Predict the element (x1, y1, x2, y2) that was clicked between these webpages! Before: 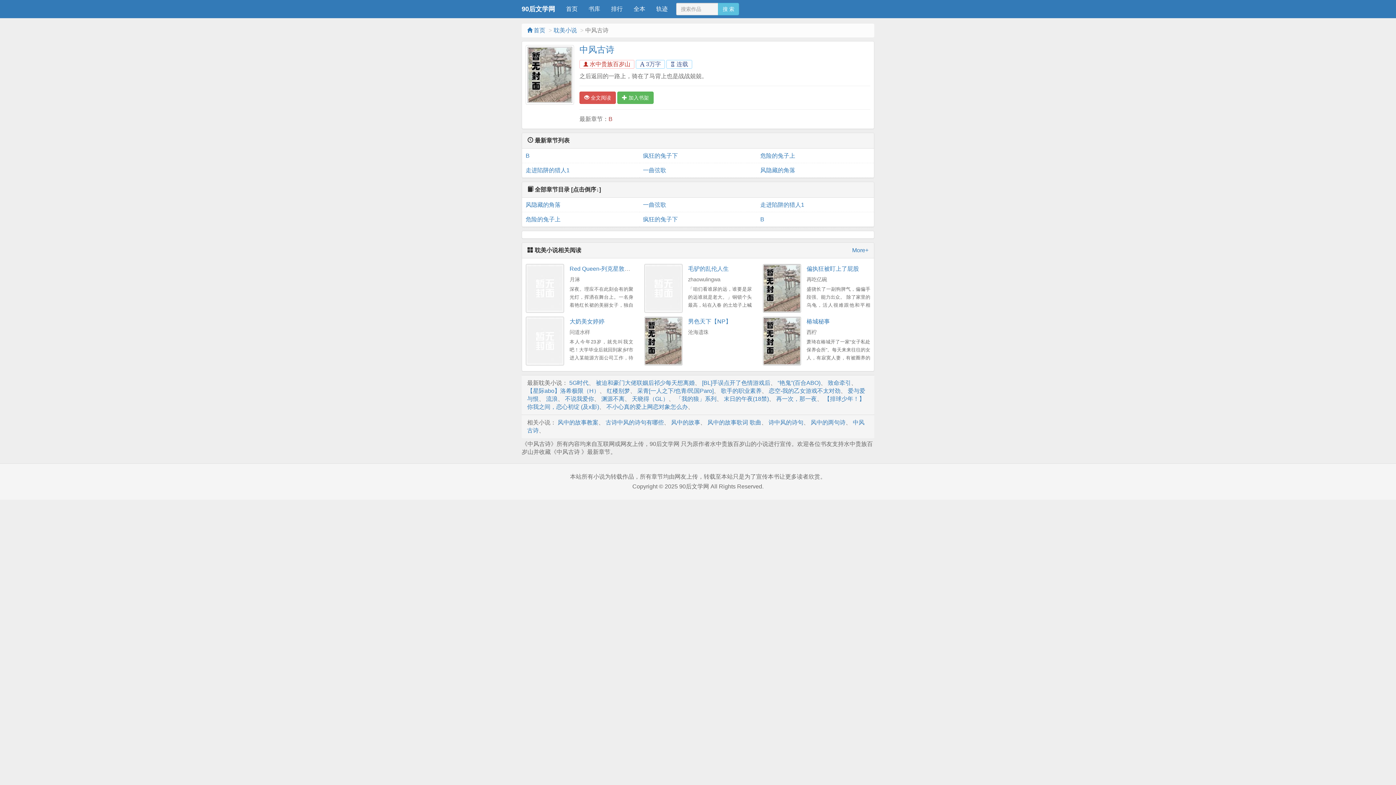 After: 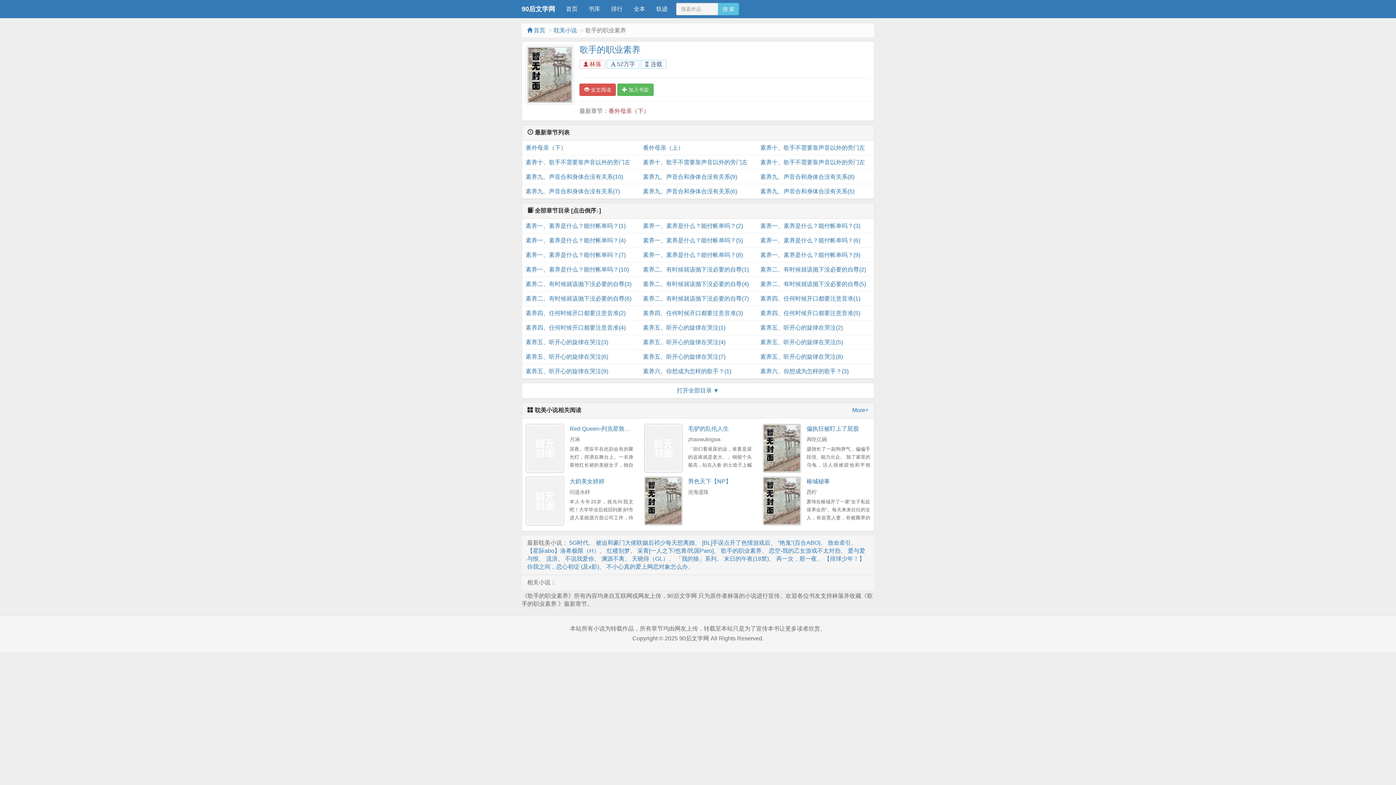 Action: bbox: (721, 387, 761, 394) label: 歌手的职业素养